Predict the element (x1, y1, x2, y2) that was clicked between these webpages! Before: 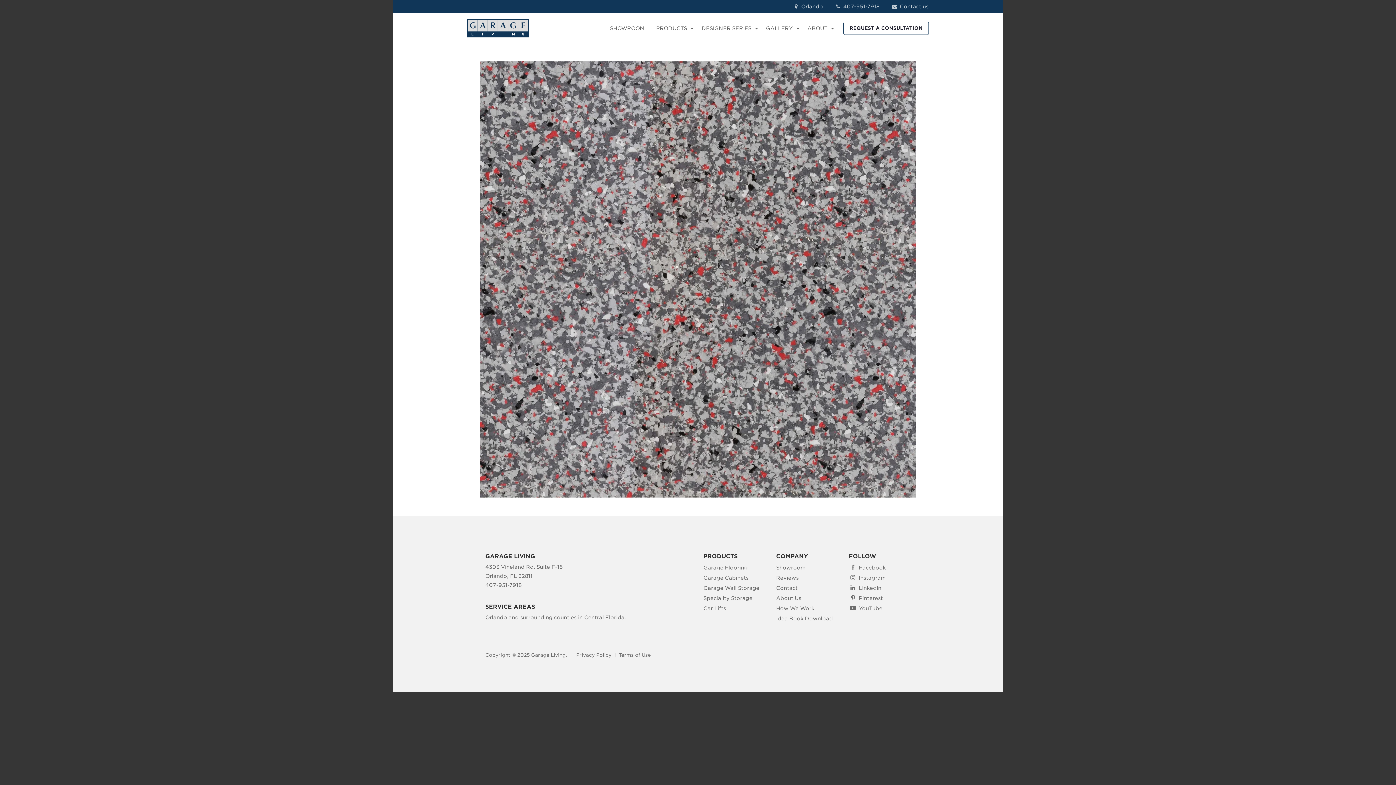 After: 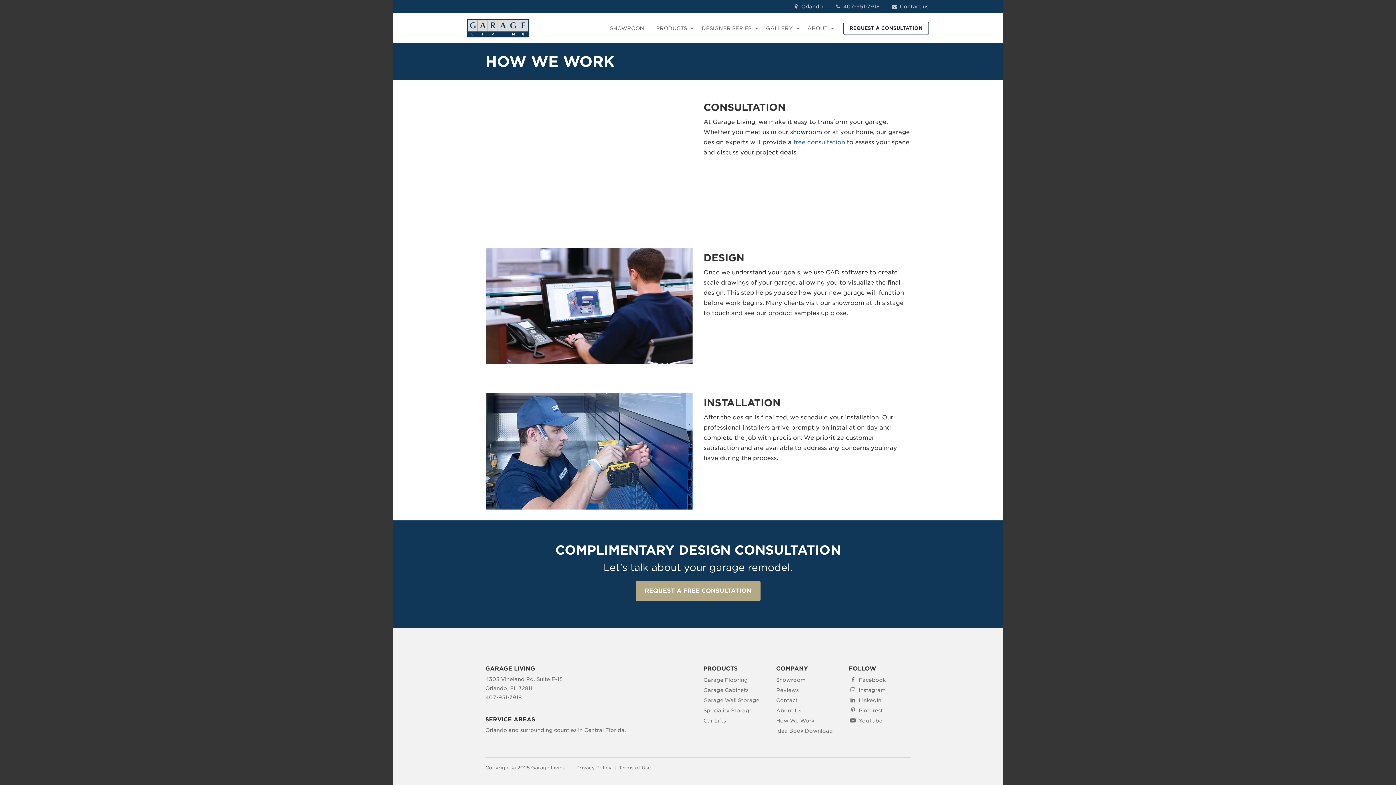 Action: bbox: (776, 604, 814, 613) label: How We Work